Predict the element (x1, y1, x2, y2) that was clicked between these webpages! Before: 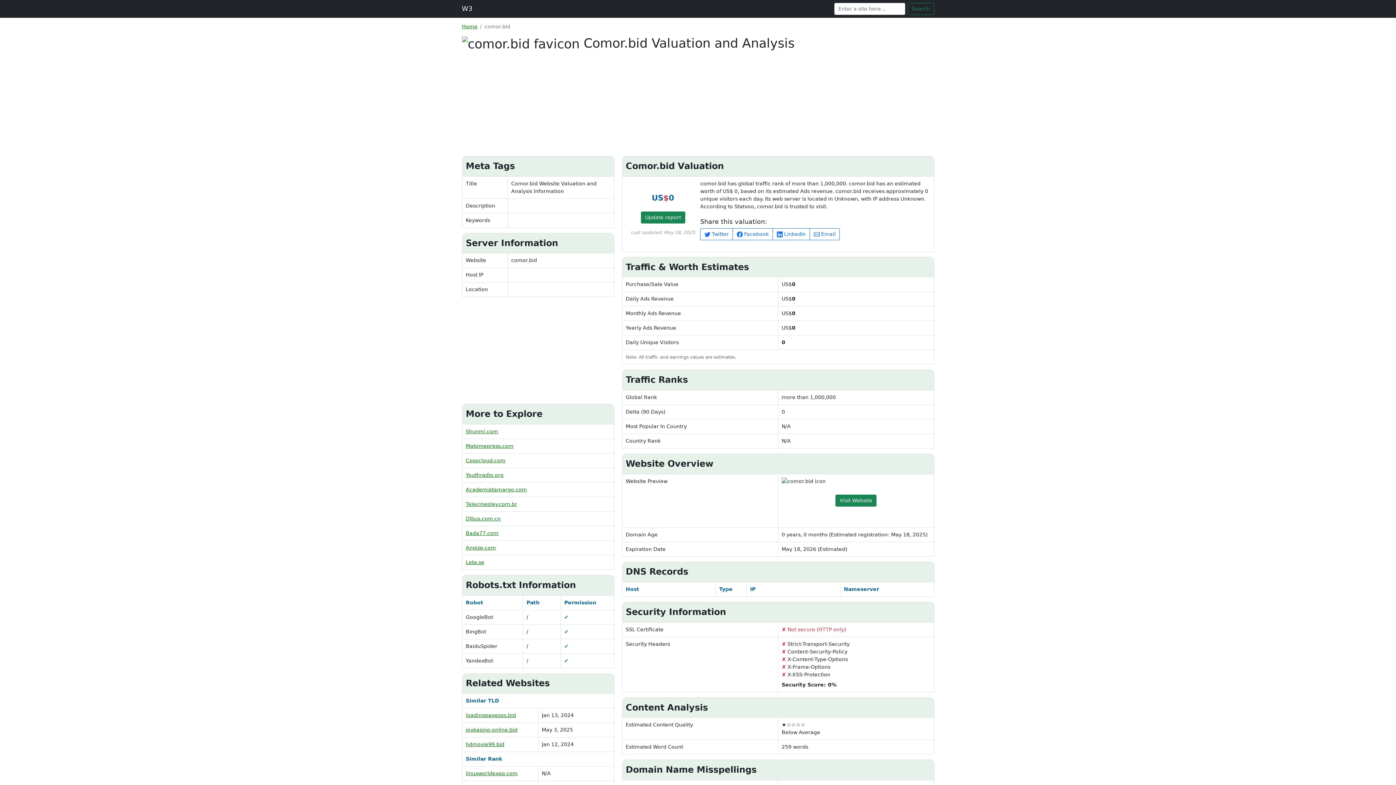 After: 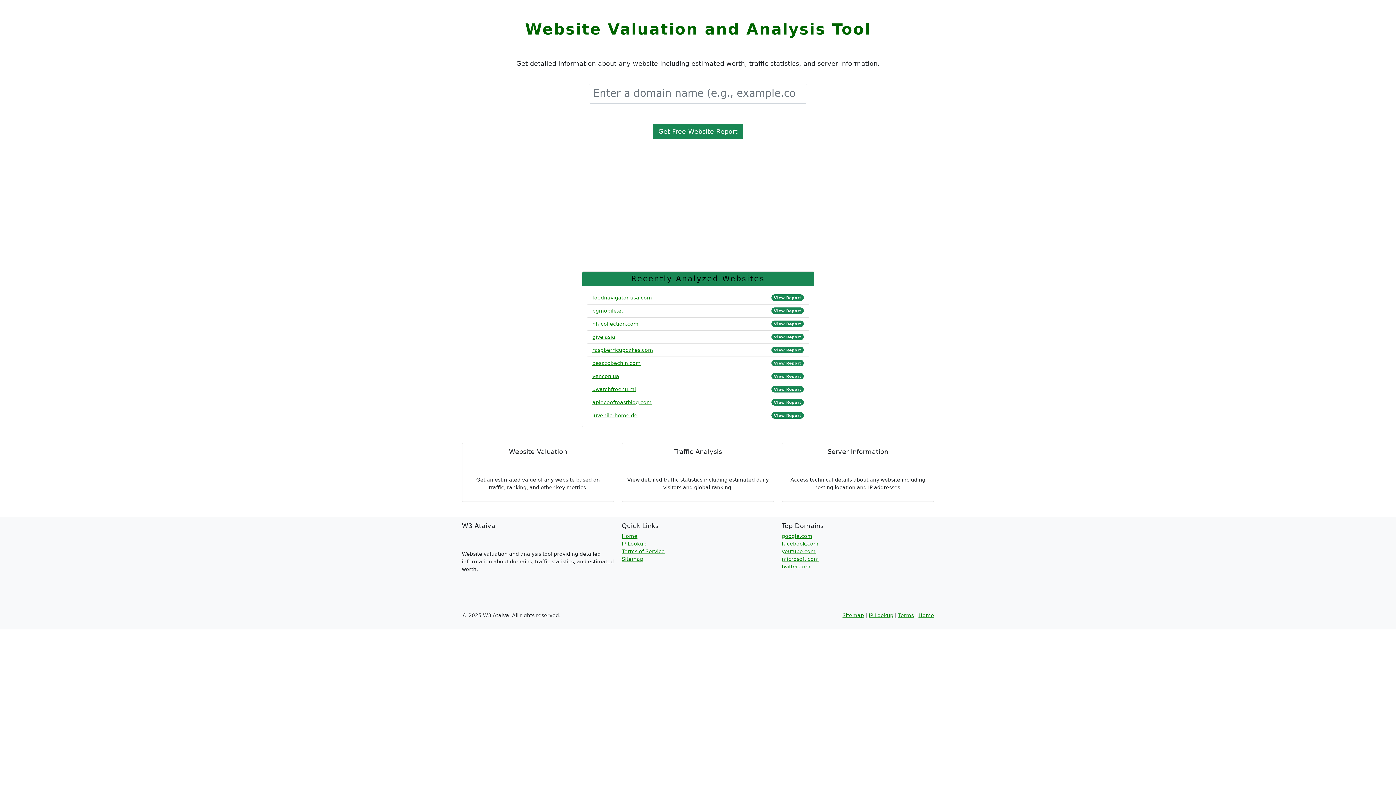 Action: label: Search bbox: (907, 2, 934, 14)